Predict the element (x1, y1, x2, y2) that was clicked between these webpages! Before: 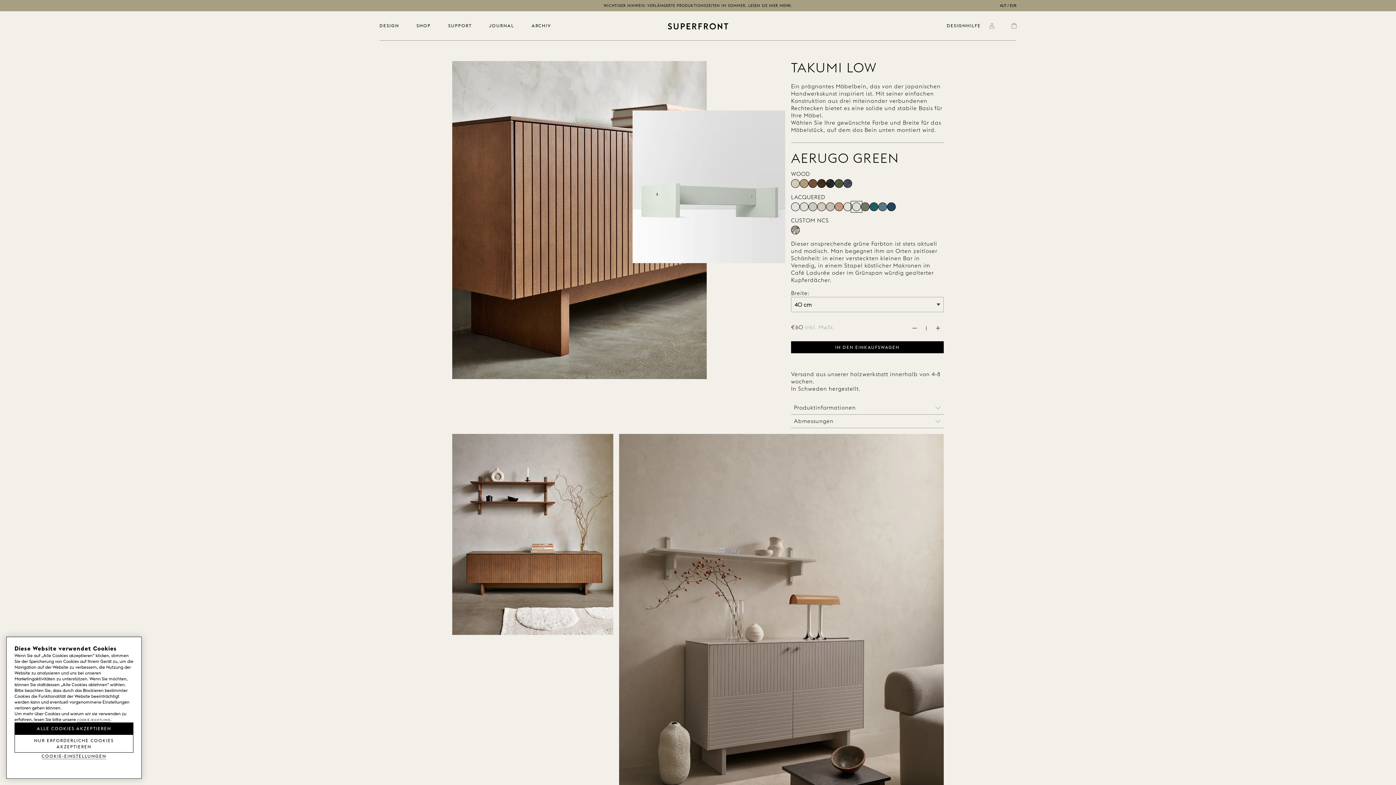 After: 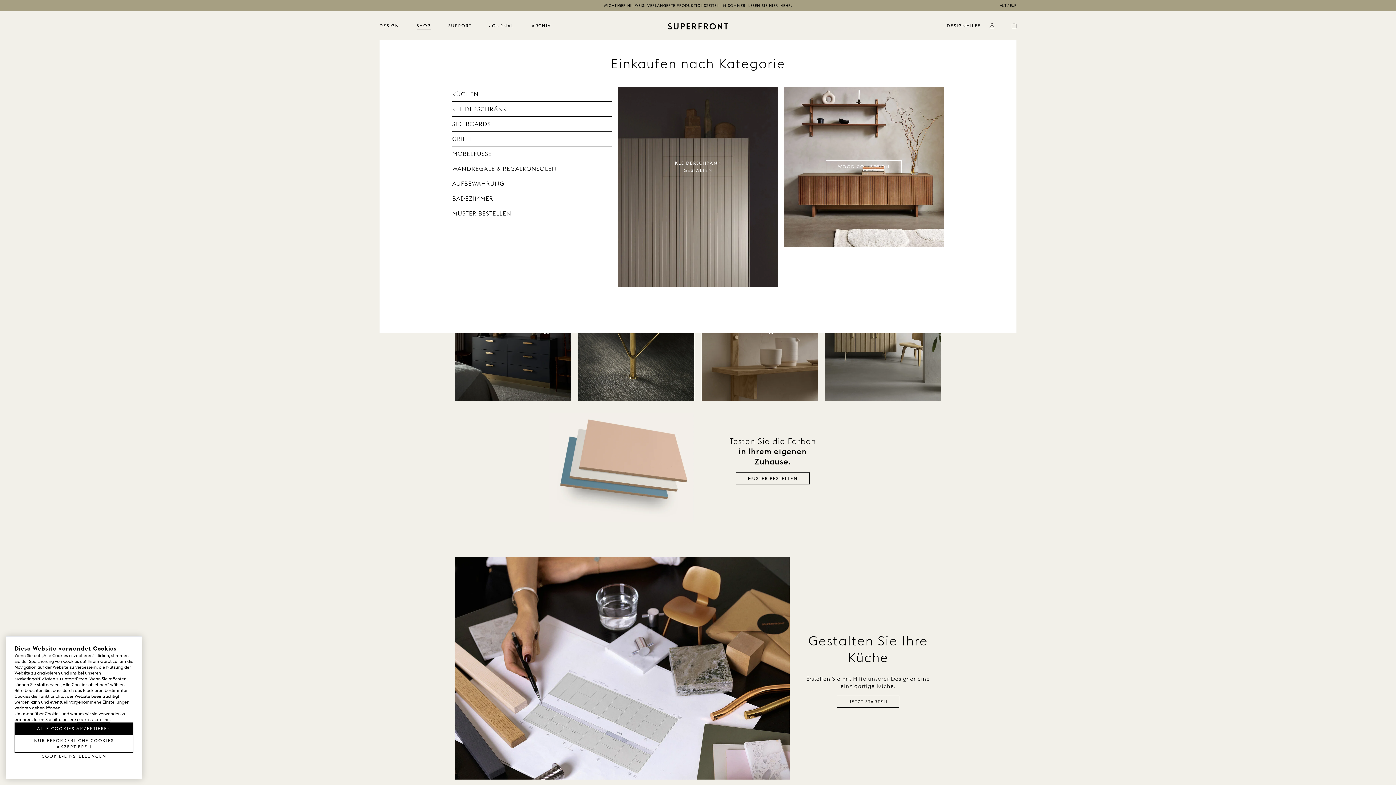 Action: label: SHOP bbox: (416, 22, 430, 28)